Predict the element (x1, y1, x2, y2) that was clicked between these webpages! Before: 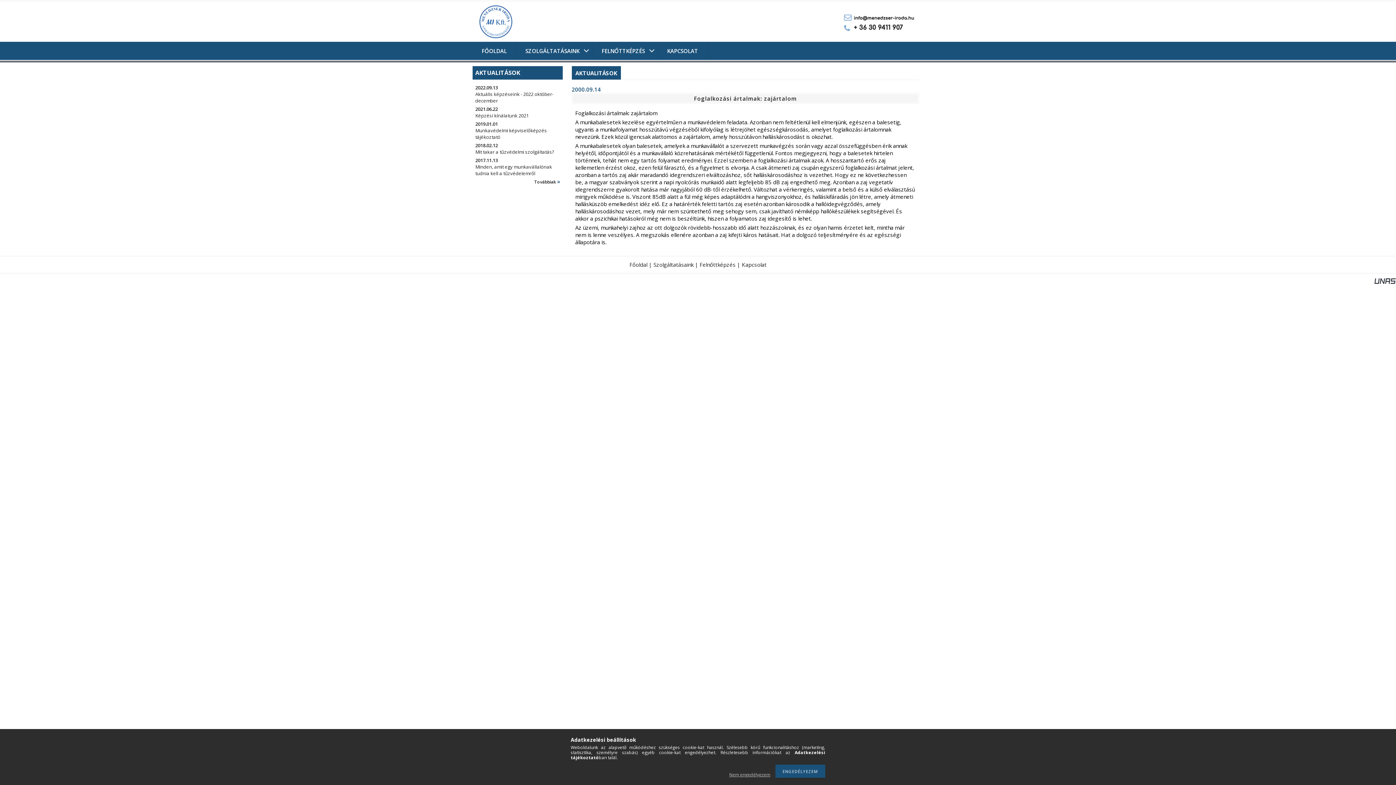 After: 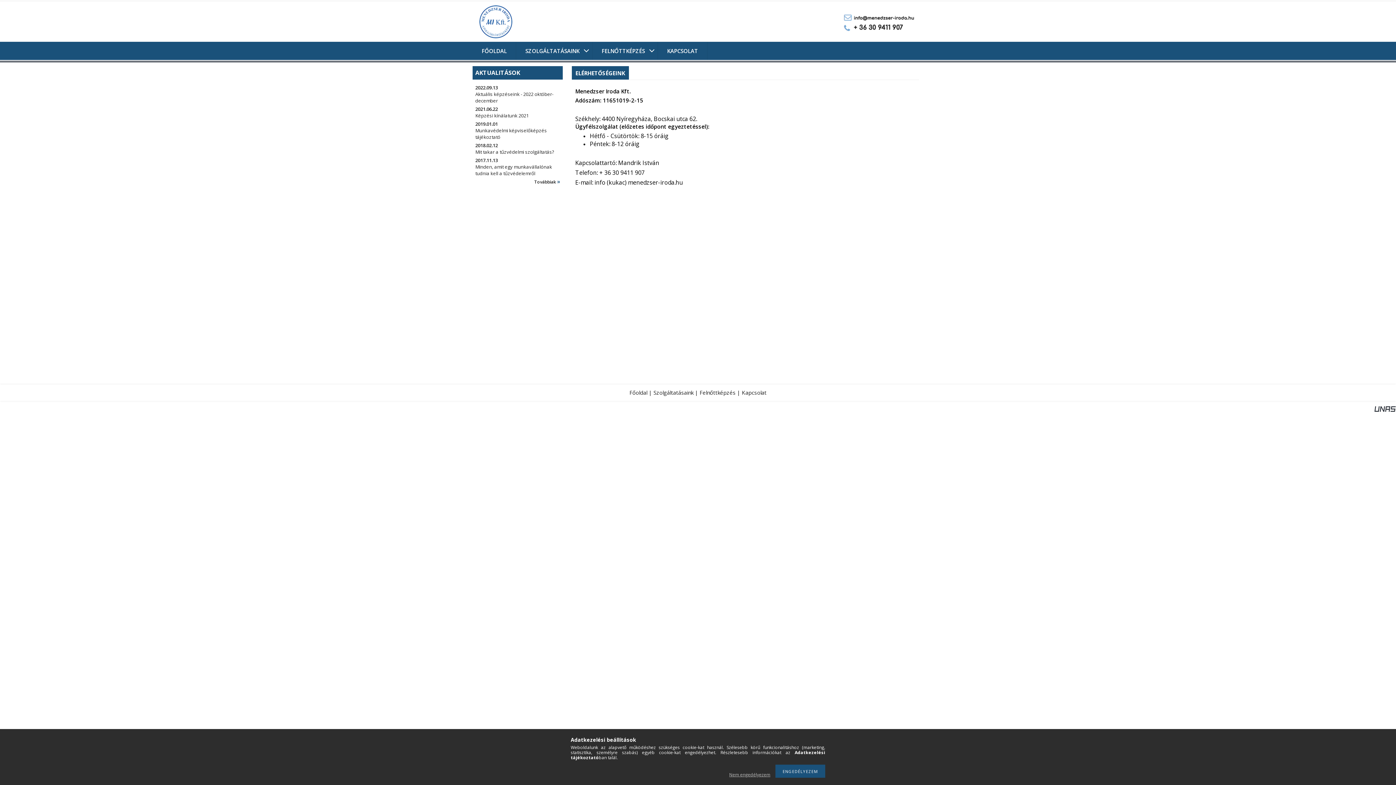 Action: bbox: (658, 41, 707, 60) label: KAPCSOLAT